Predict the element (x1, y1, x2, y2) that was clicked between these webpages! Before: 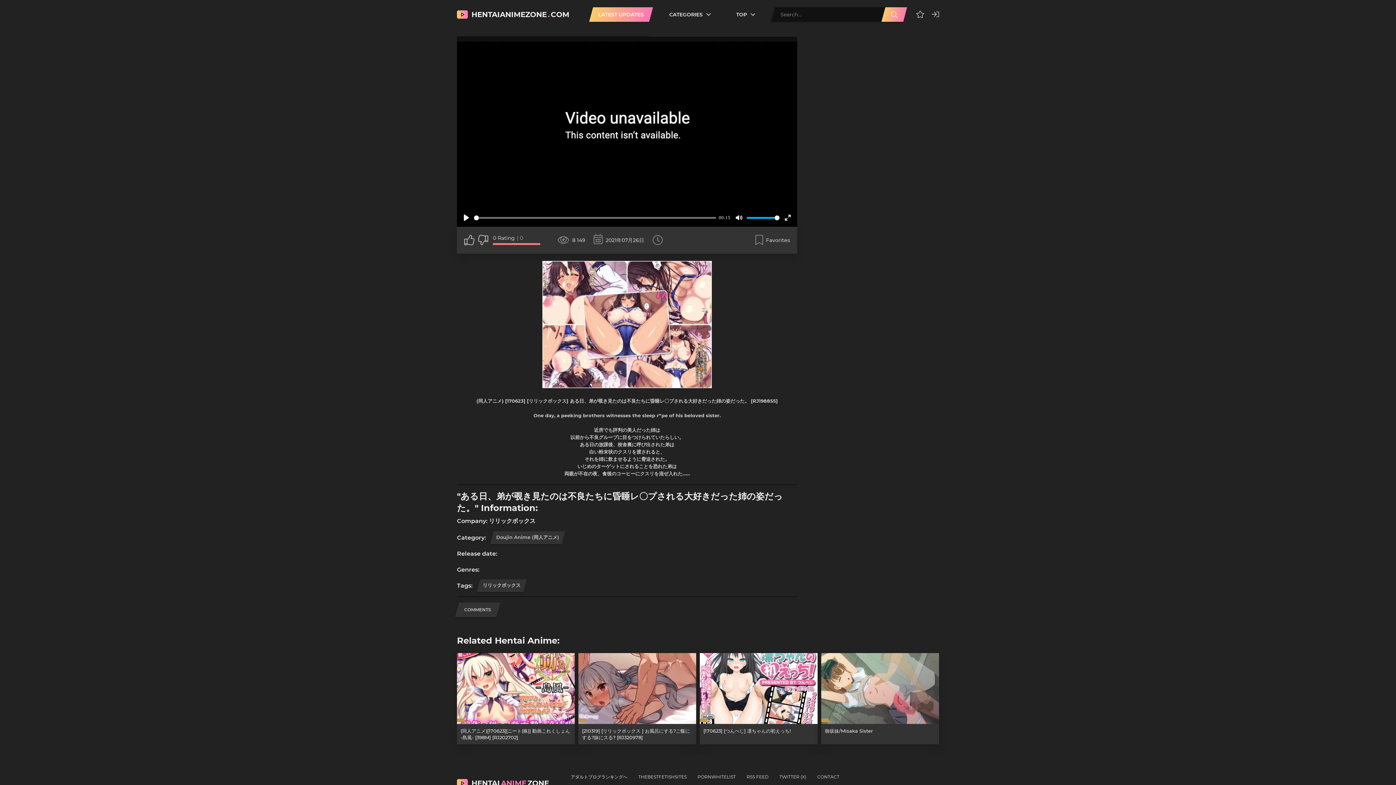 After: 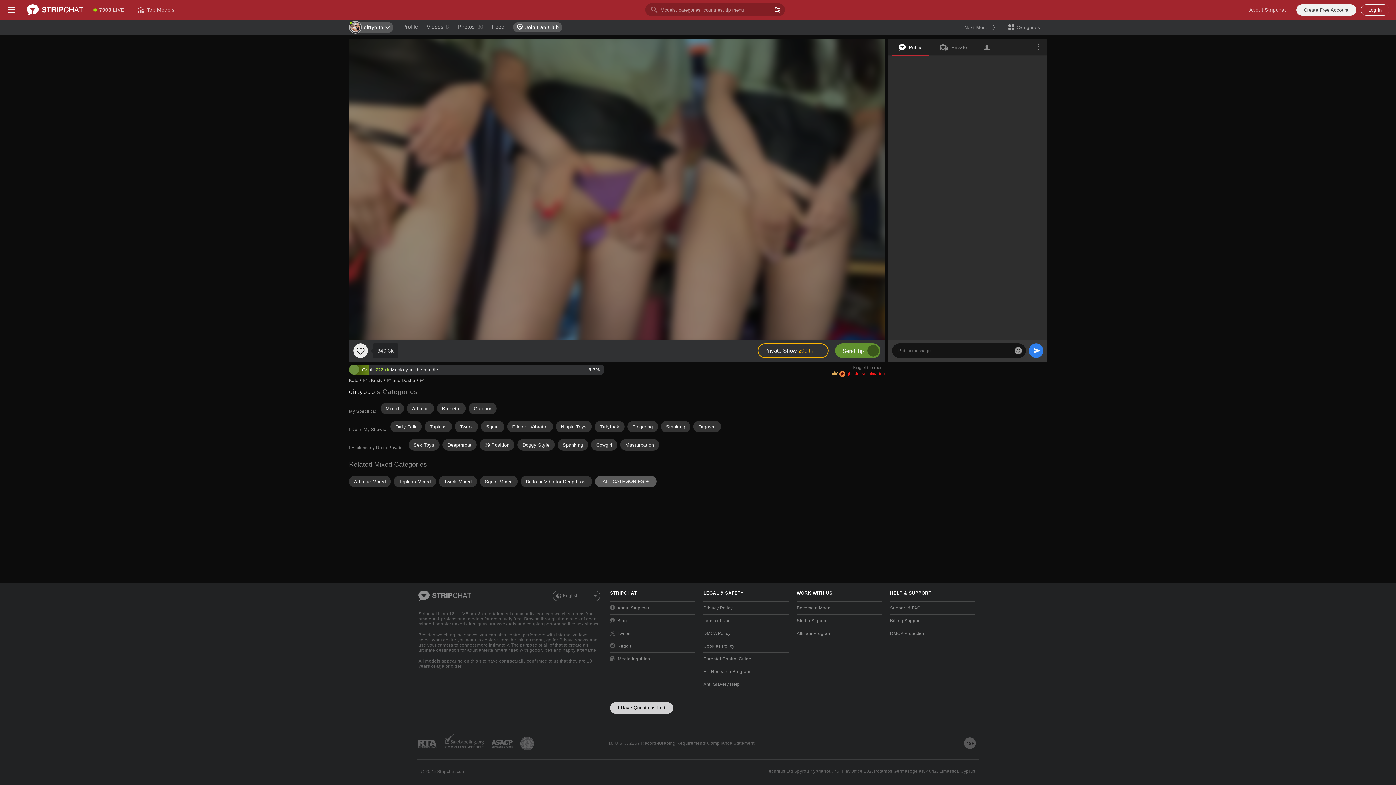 Action: label: CONTACT bbox: (817, 774, 839, 779)